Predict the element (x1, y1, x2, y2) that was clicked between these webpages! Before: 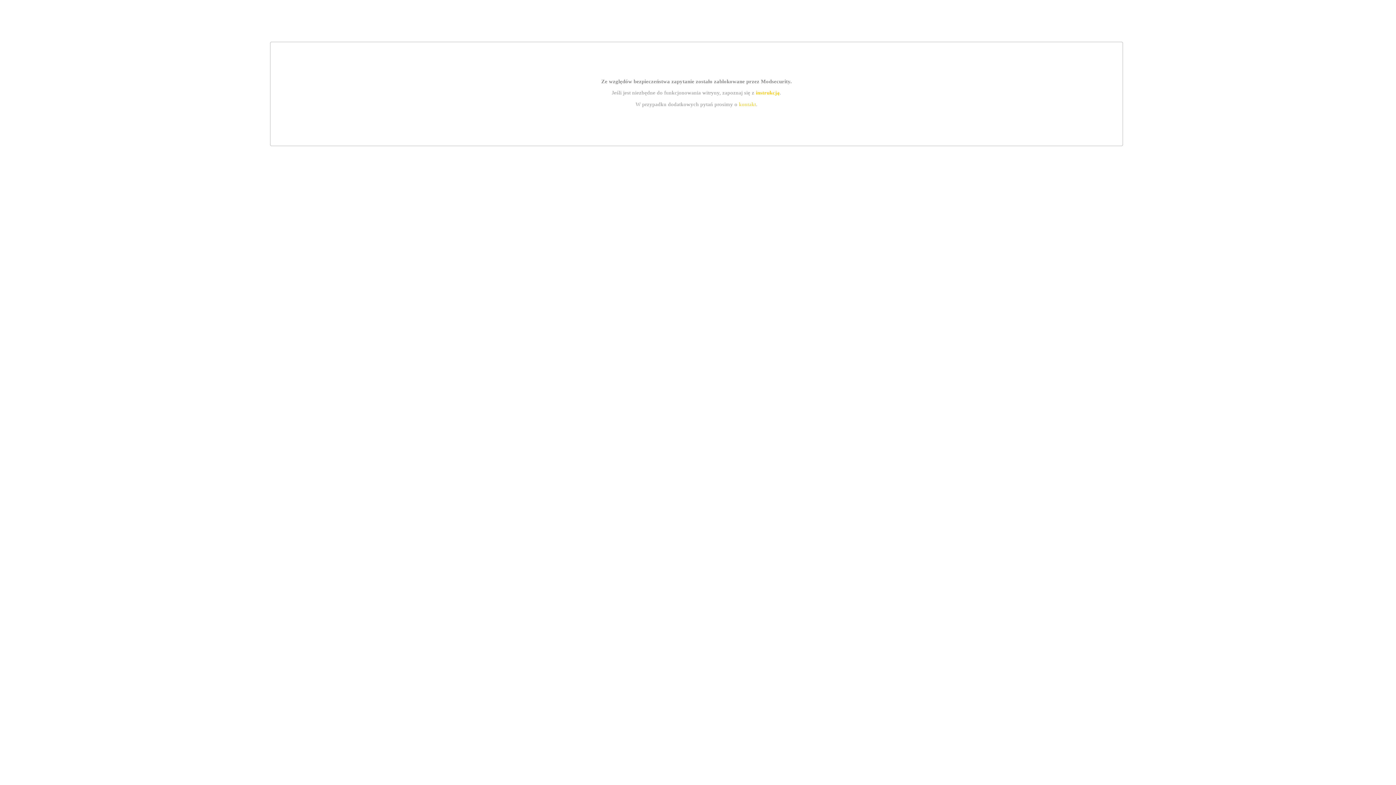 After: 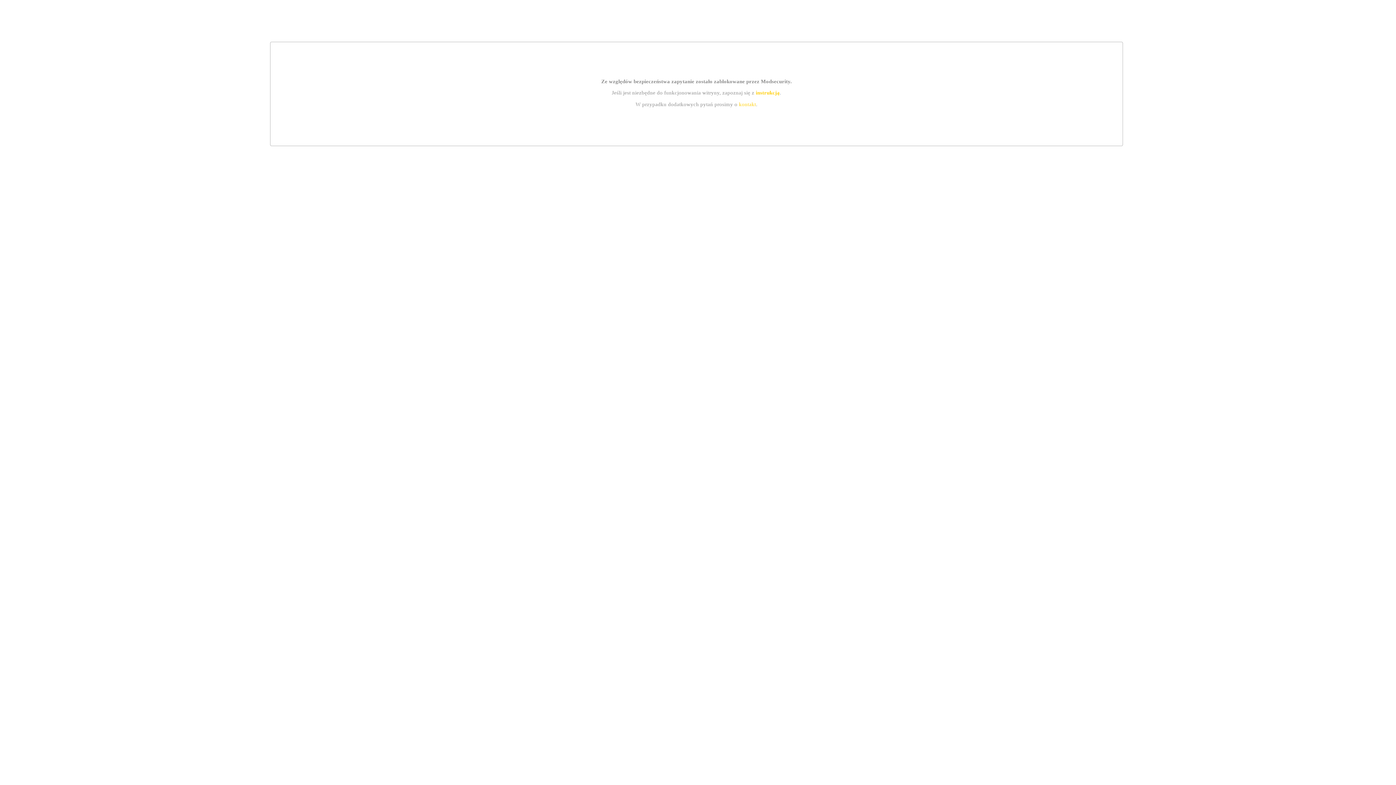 Action: bbox: (739, 101, 756, 107) label: kontakt